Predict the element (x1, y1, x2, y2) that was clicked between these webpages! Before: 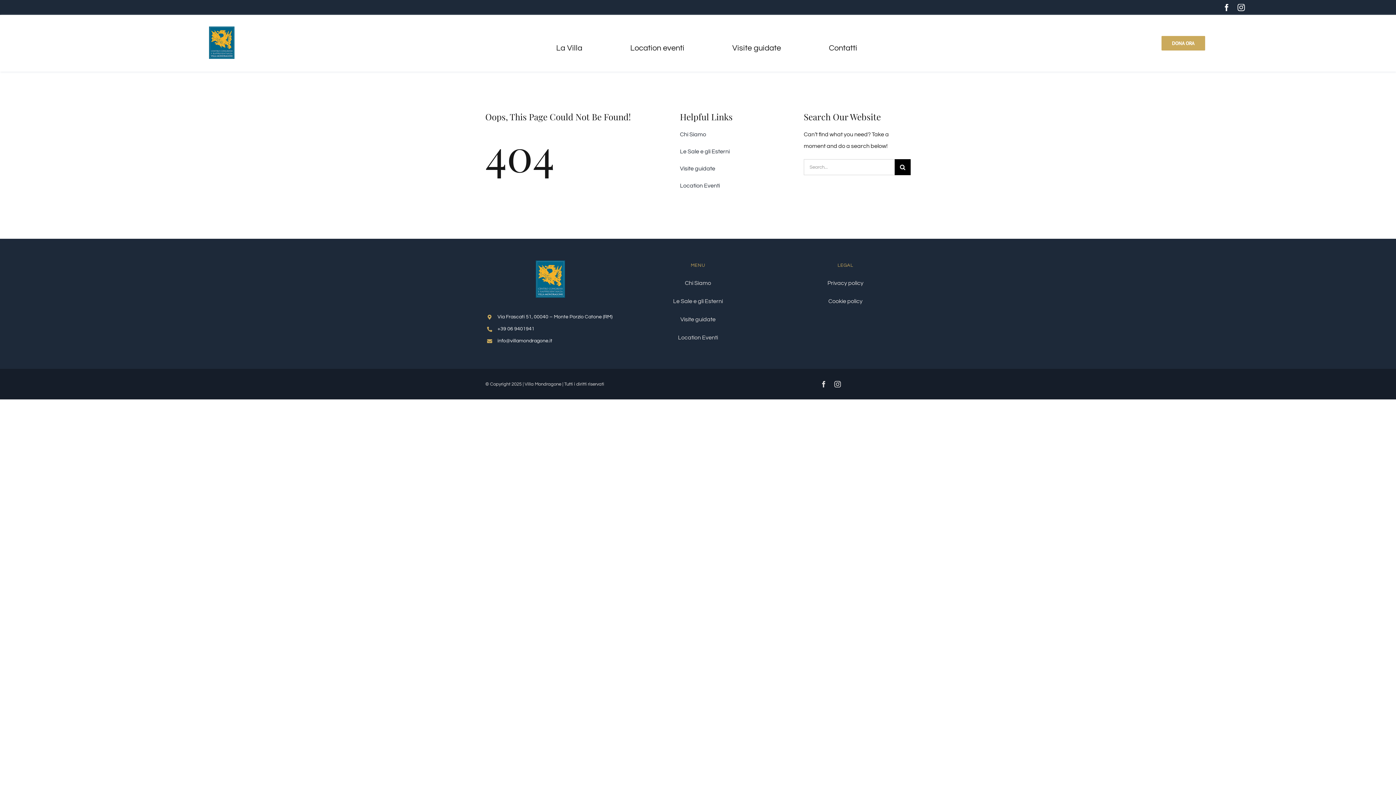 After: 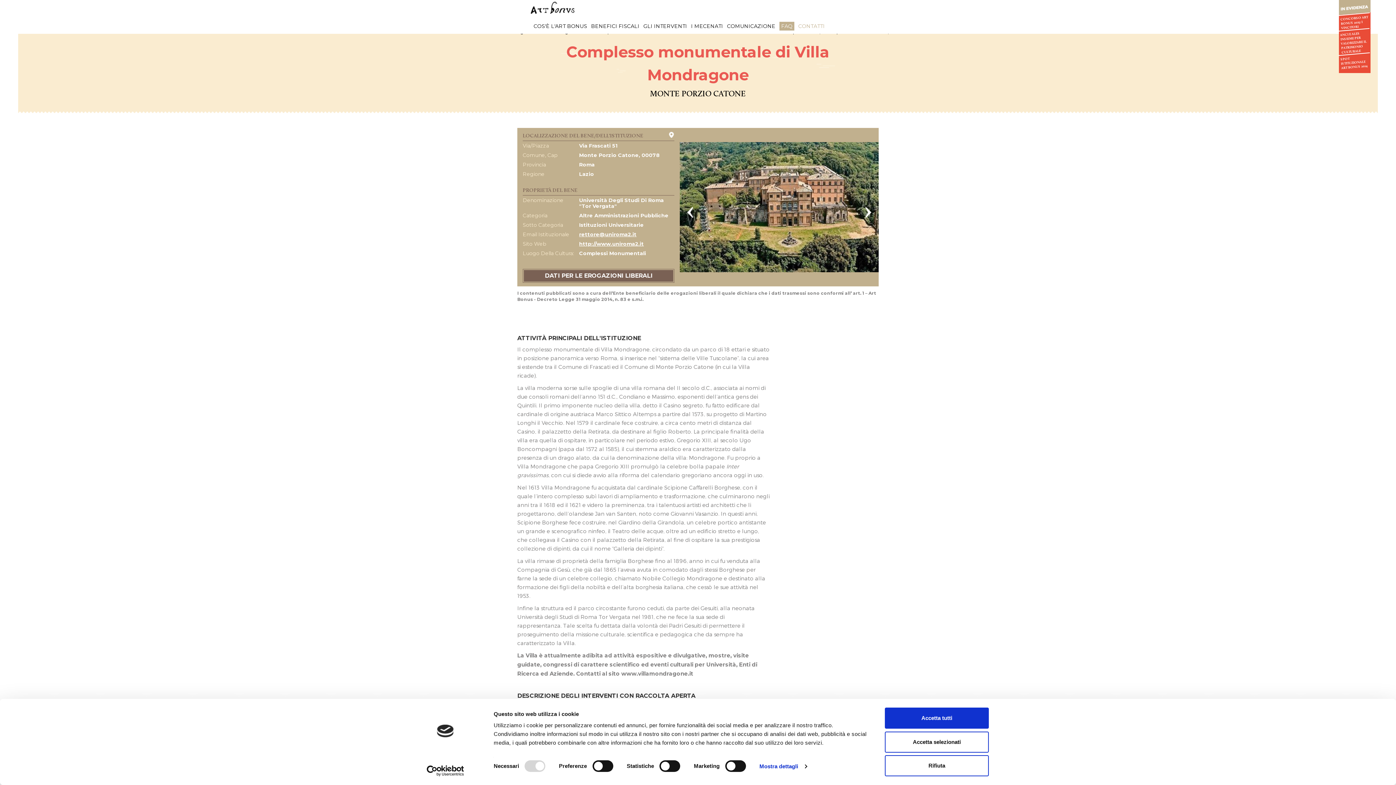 Action: bbox: (1161, 35, 1205, 50) label: DONA ORA